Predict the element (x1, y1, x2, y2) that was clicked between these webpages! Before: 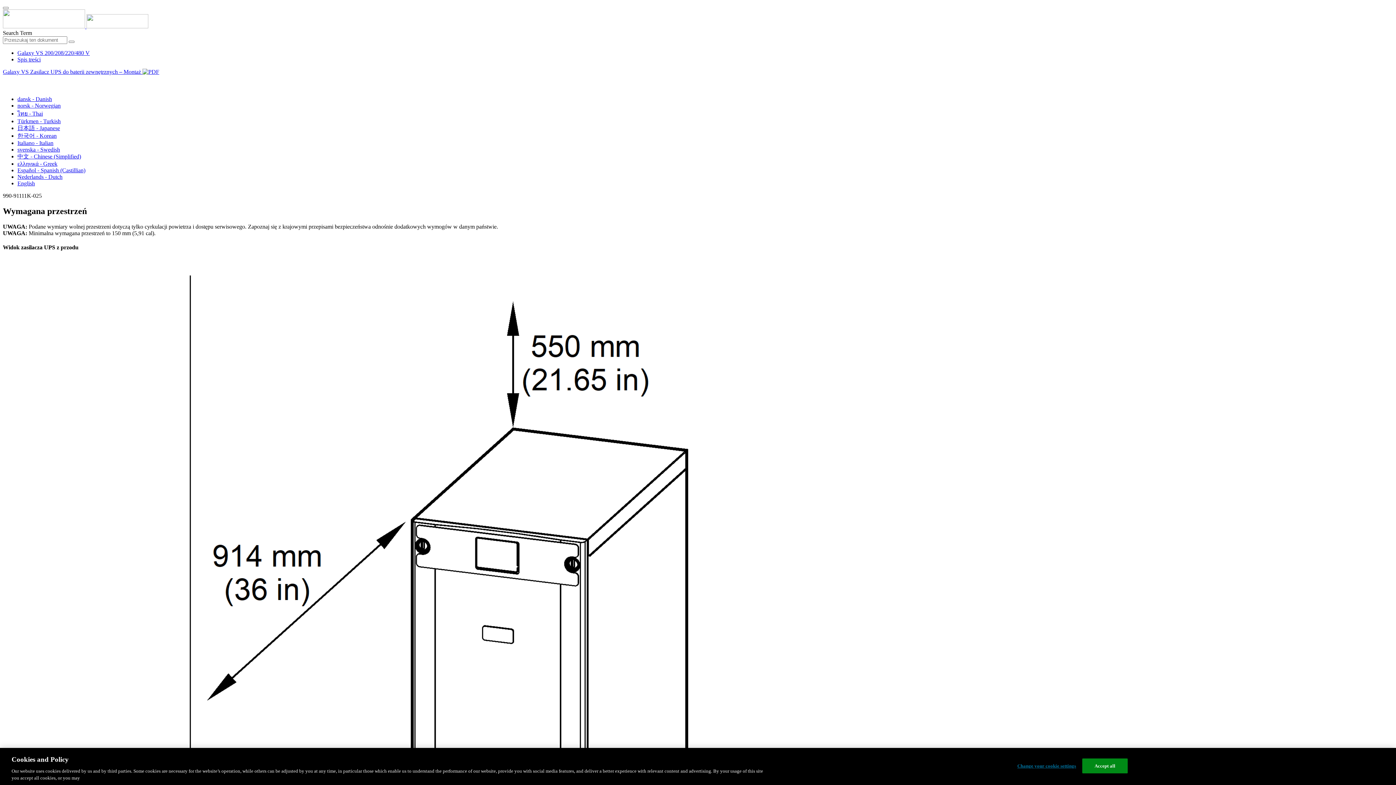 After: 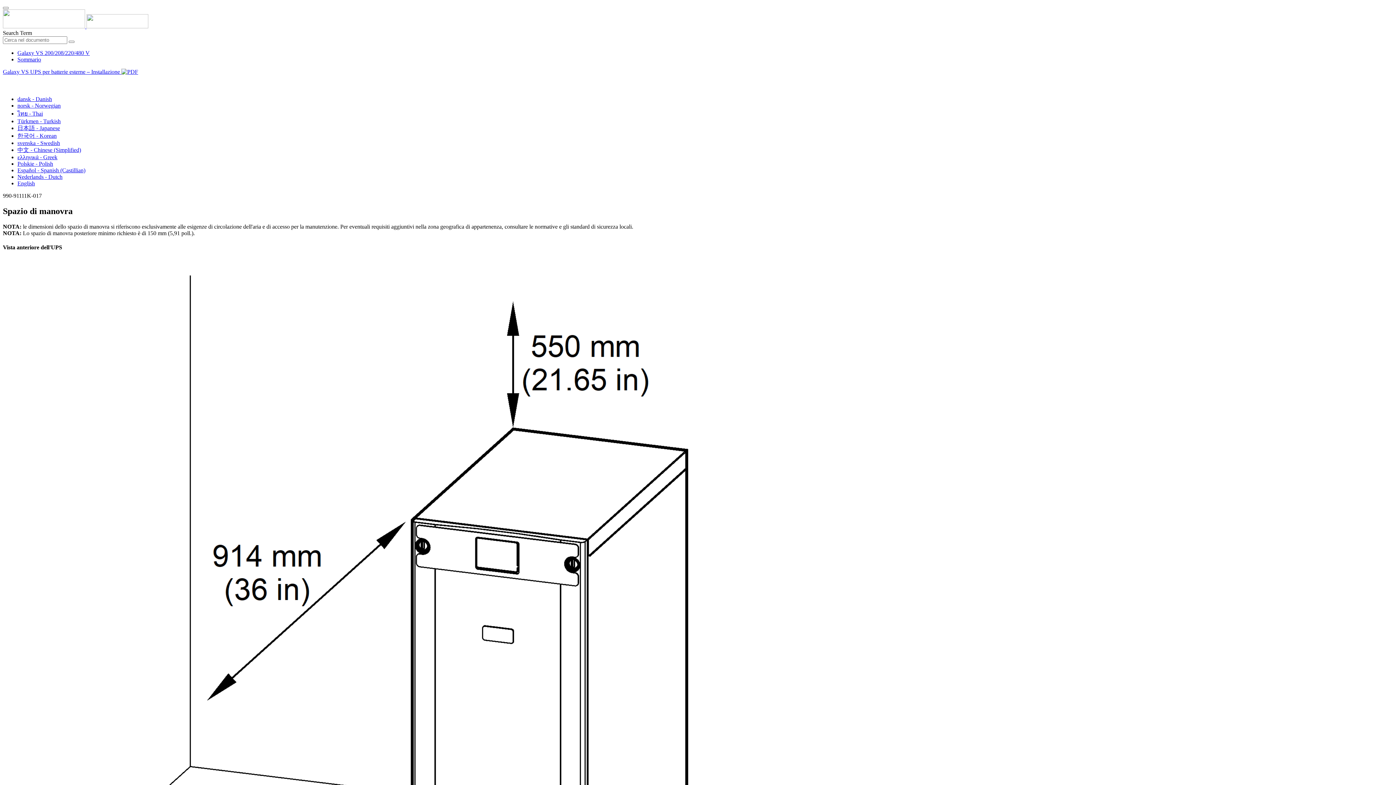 Action: bbox: (17, 140, 53, 146) label: Italiano - Italian